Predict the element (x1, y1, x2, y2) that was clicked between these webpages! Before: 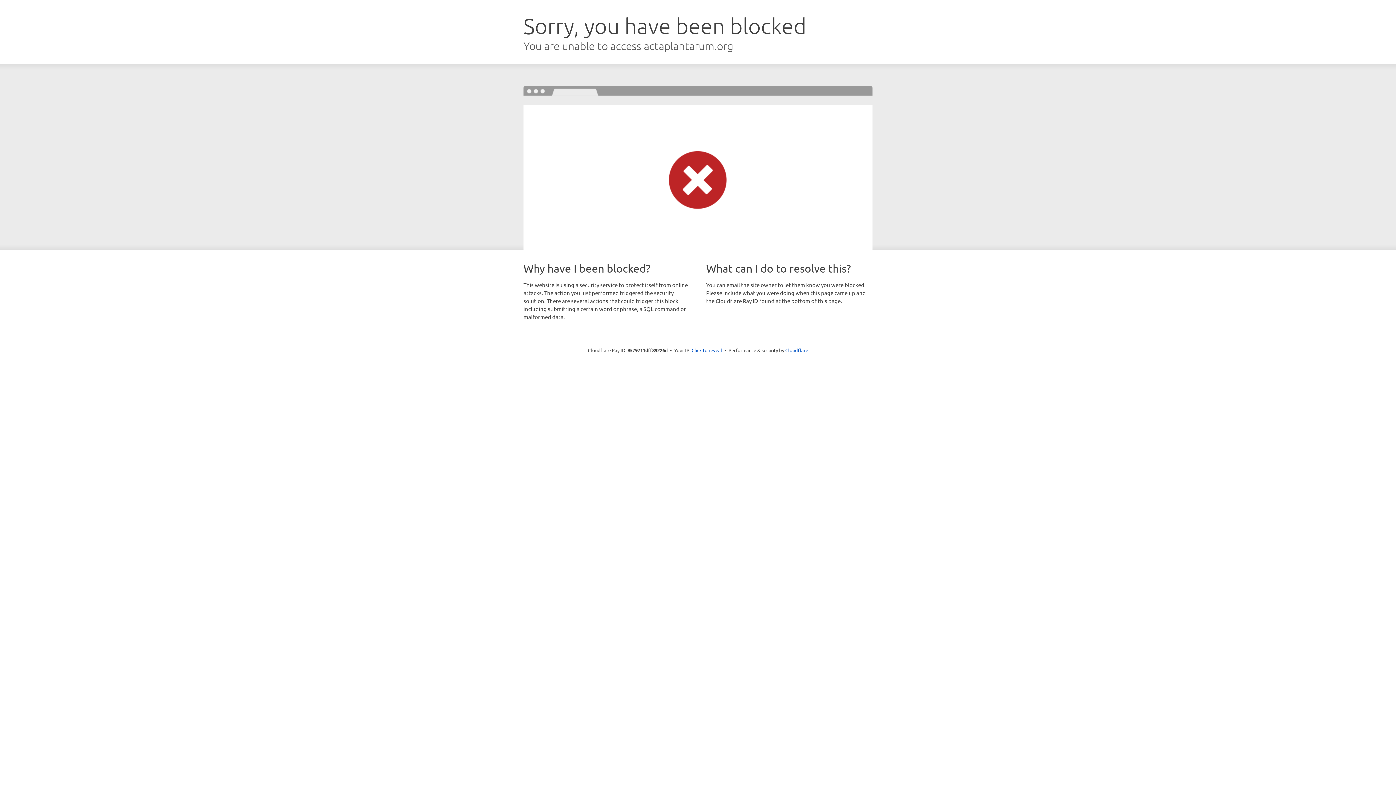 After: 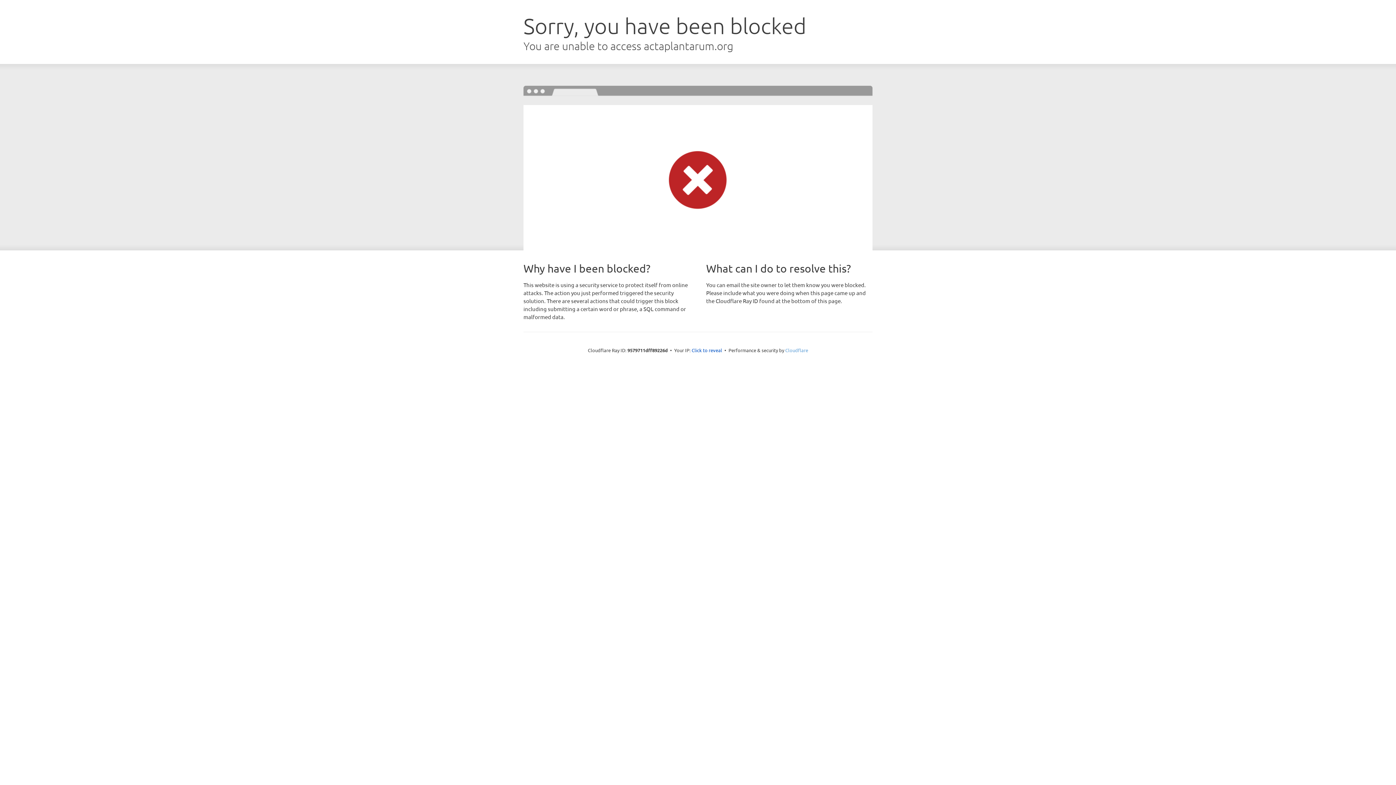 Action: label: Cloudflare bbox: (785, 347, 808, 353)